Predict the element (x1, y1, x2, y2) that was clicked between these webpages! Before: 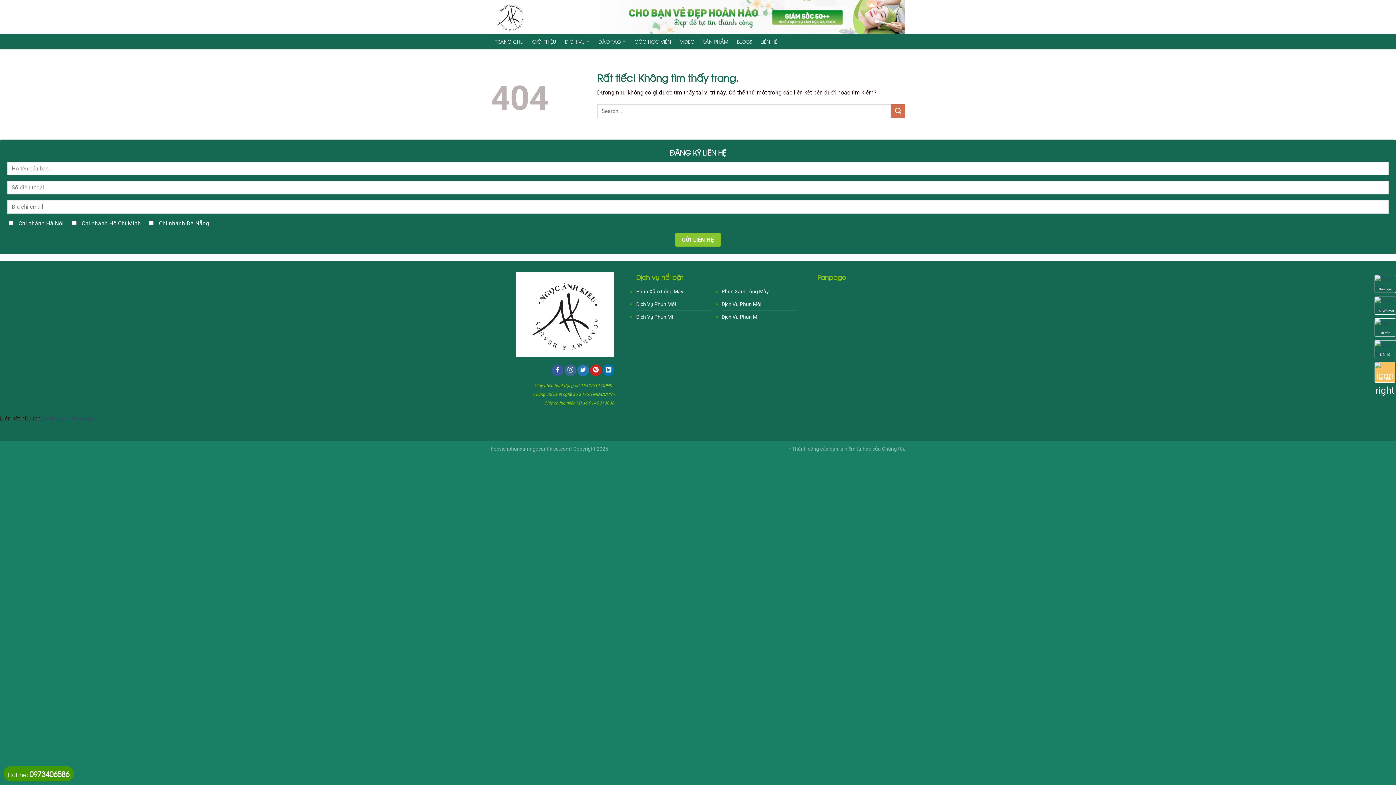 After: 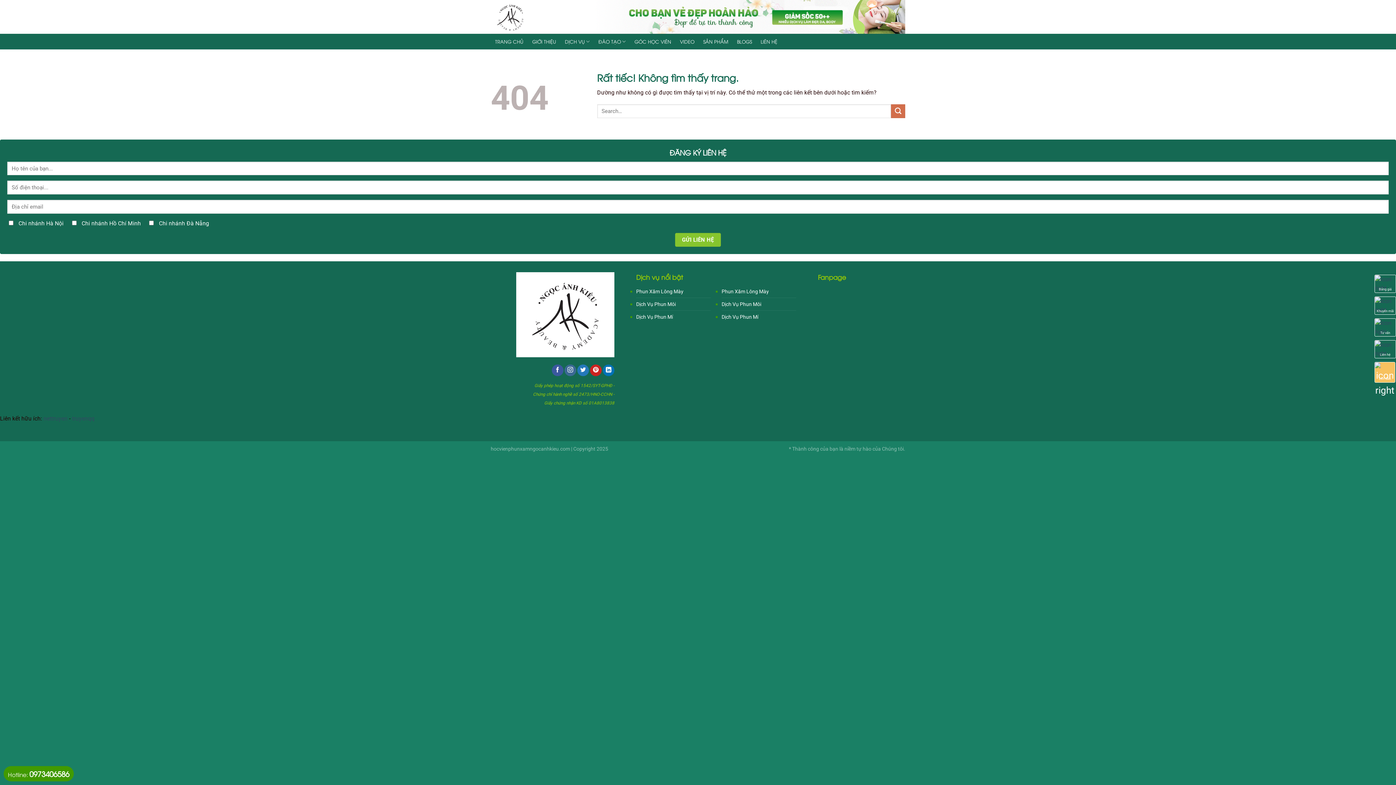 Action: label: Tư vấn bbox: (1375, 324, 1396, 330)